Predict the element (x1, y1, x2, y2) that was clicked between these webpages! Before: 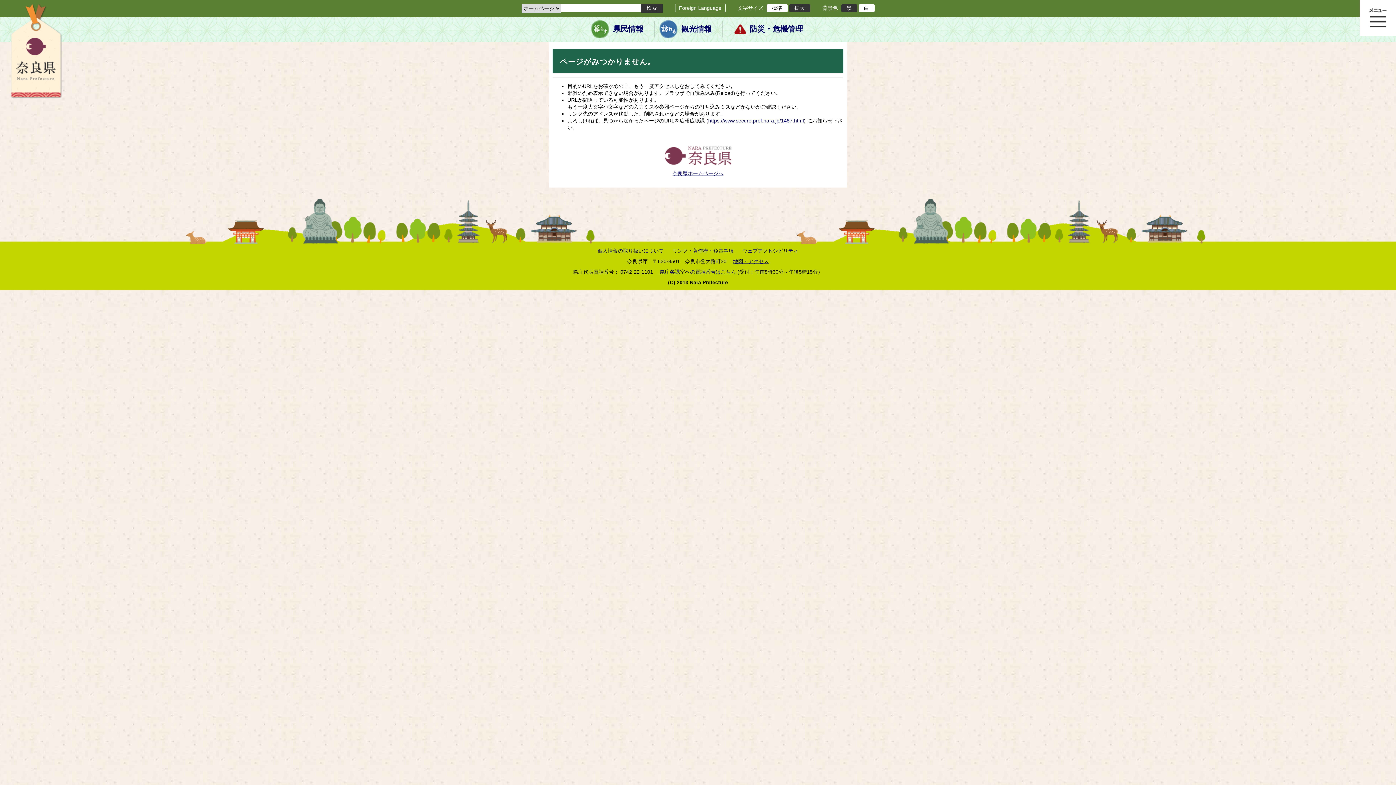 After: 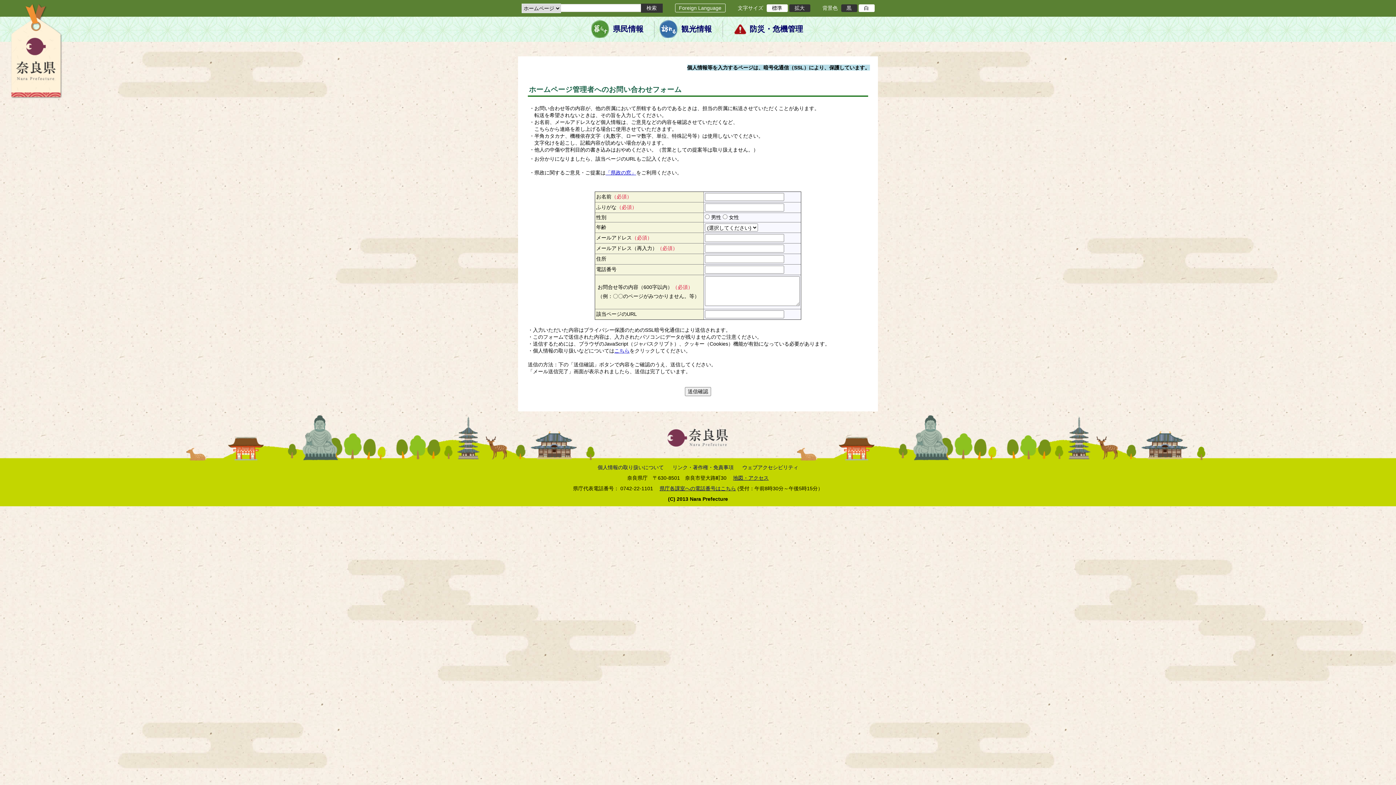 Action: label: https://www.secure.pref.nara.jp/1487.html bbox: (708, 117, 804, 123)